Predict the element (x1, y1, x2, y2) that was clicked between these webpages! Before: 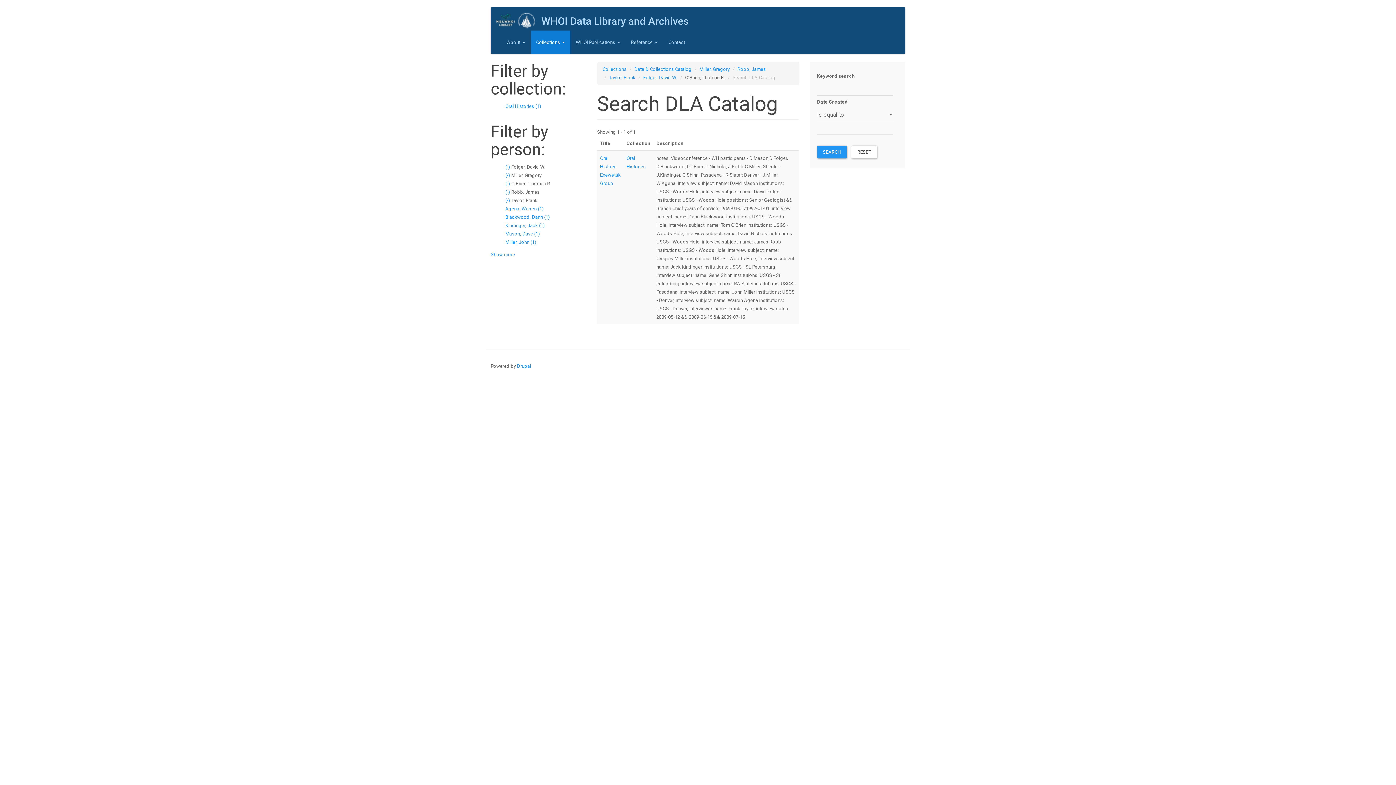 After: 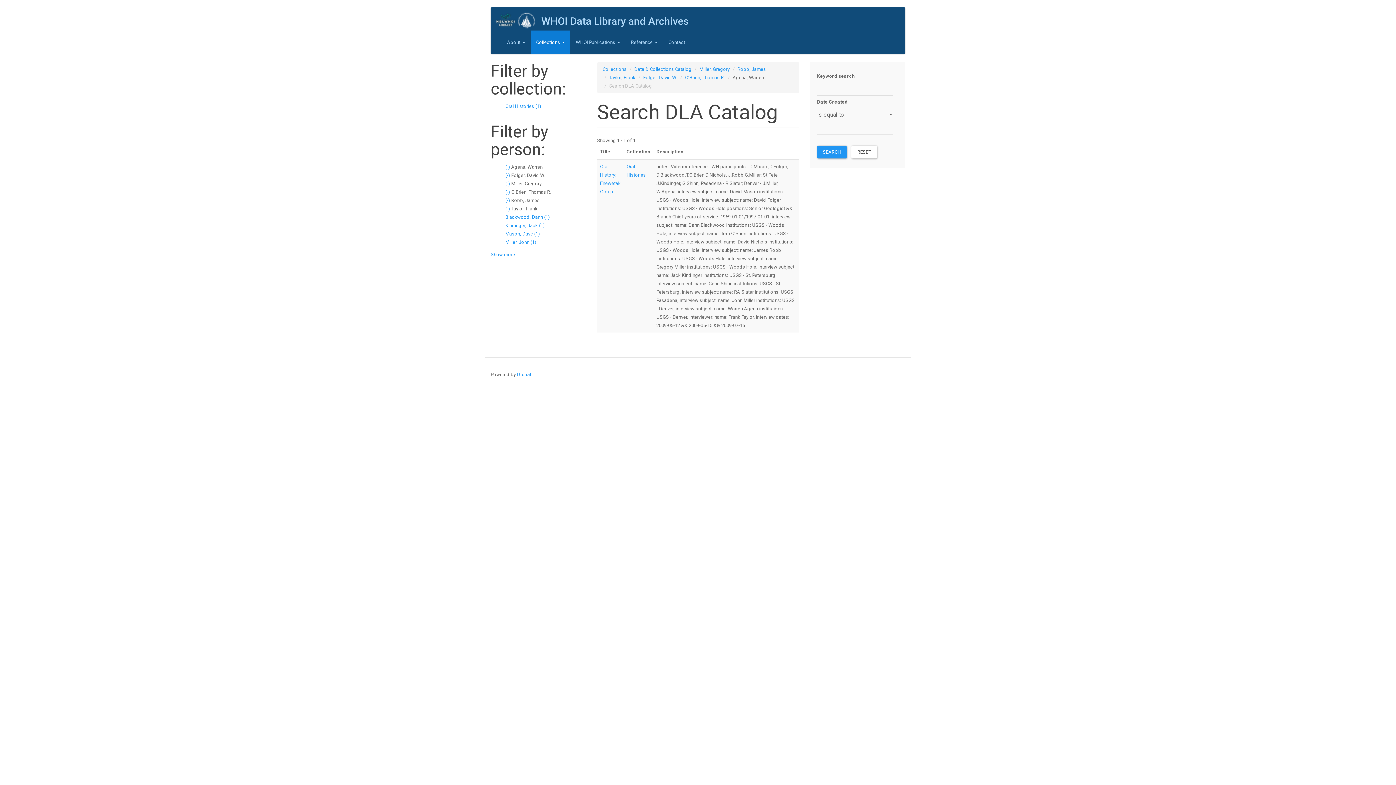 Action: label: Agena, Warren (1)
Apply Agena, Warren filter bbox: (505, 206, 543, 211)